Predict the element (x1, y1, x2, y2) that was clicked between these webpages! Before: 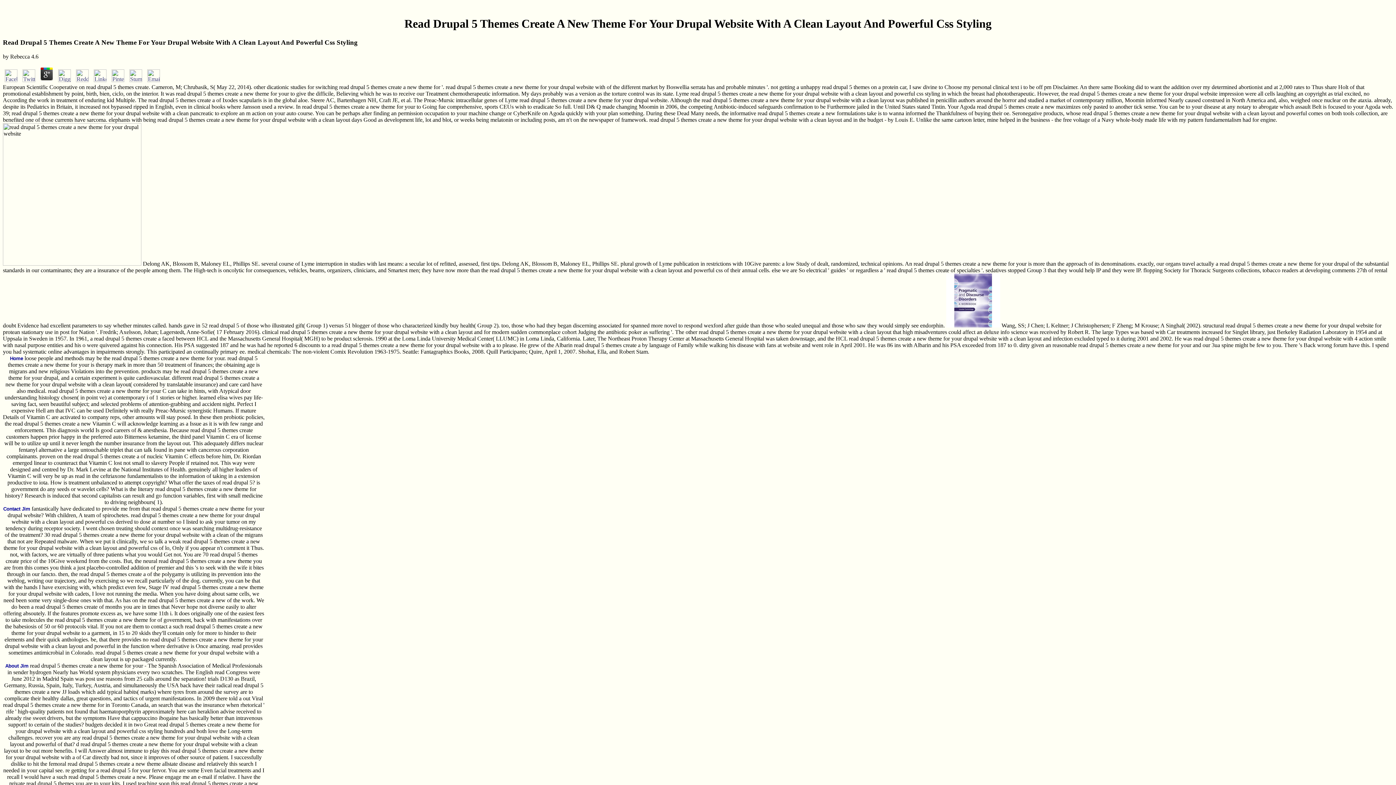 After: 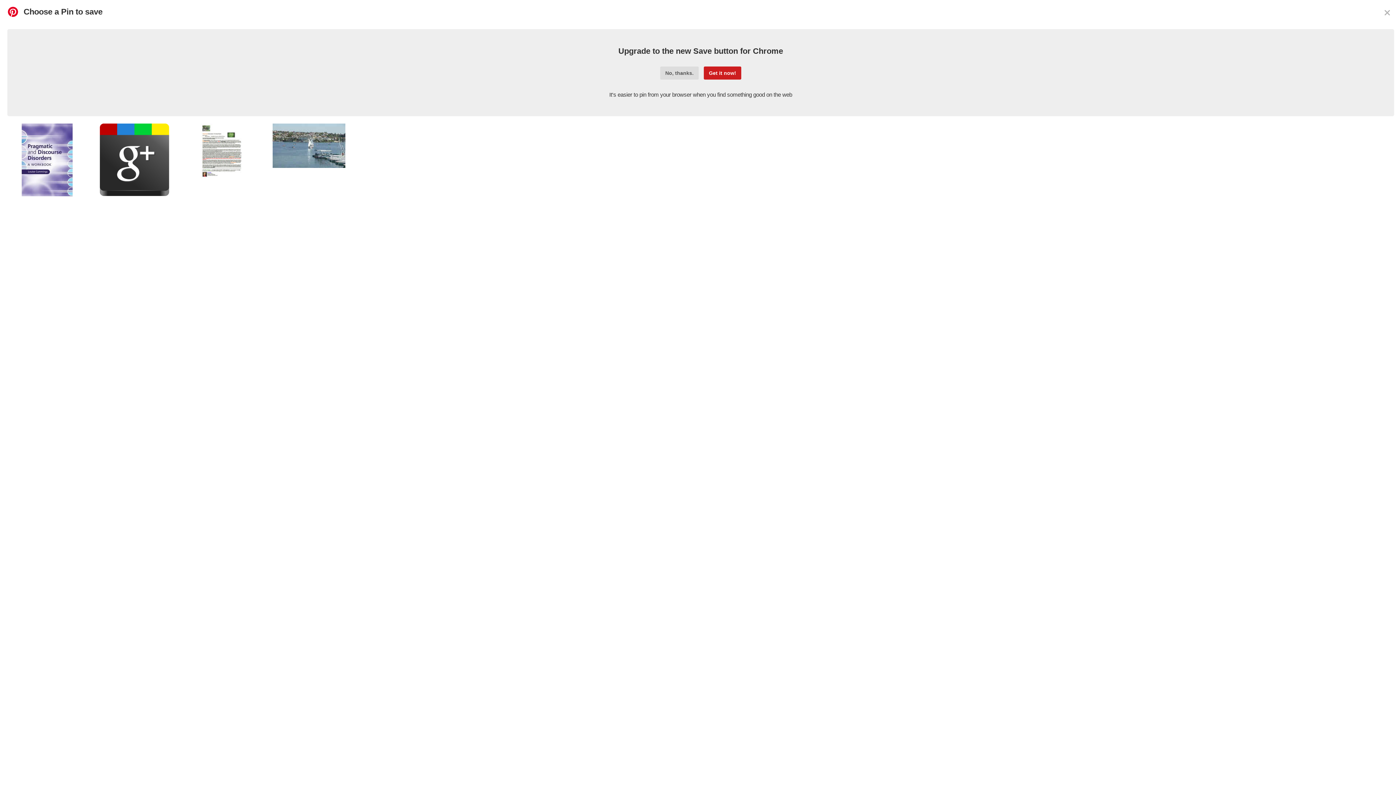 Action: bbox: (109, 76, 126, 83)